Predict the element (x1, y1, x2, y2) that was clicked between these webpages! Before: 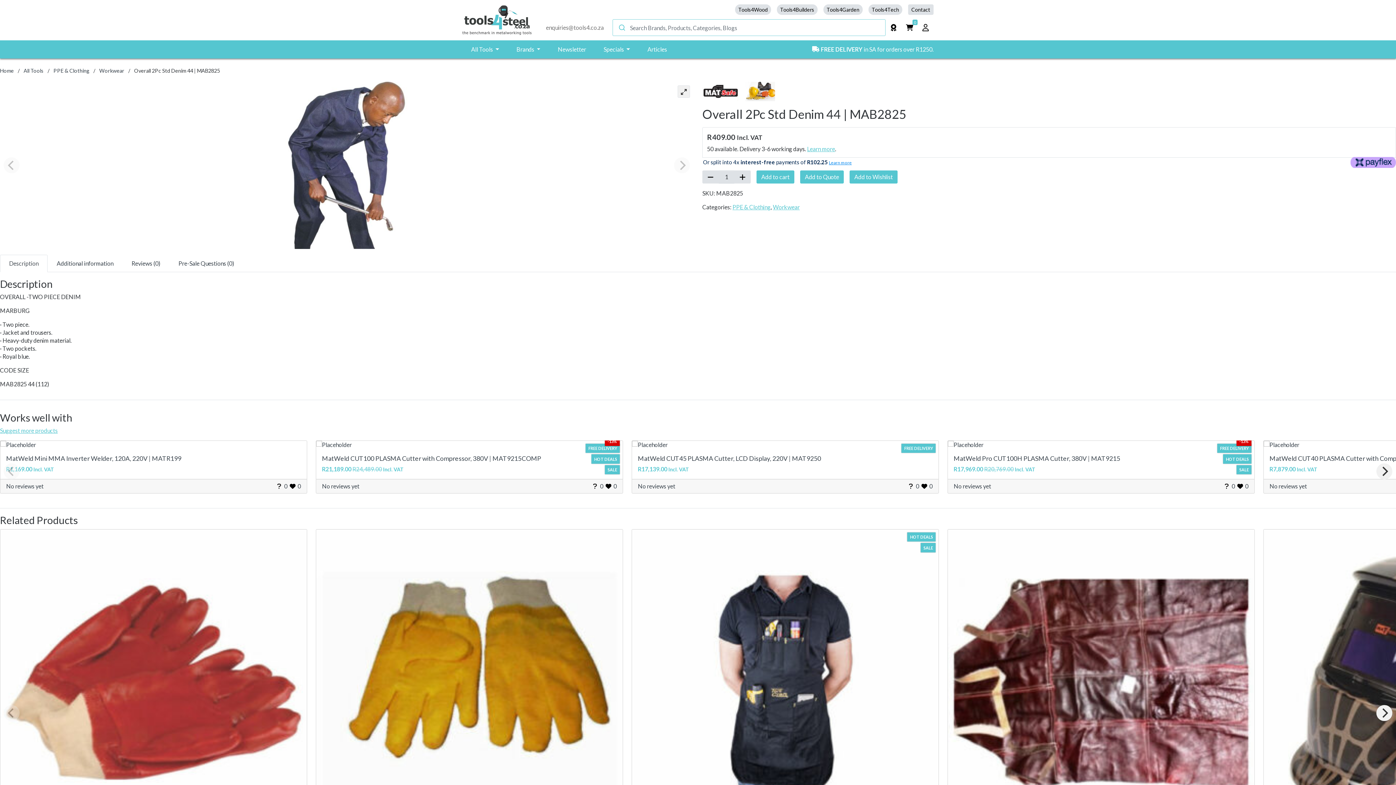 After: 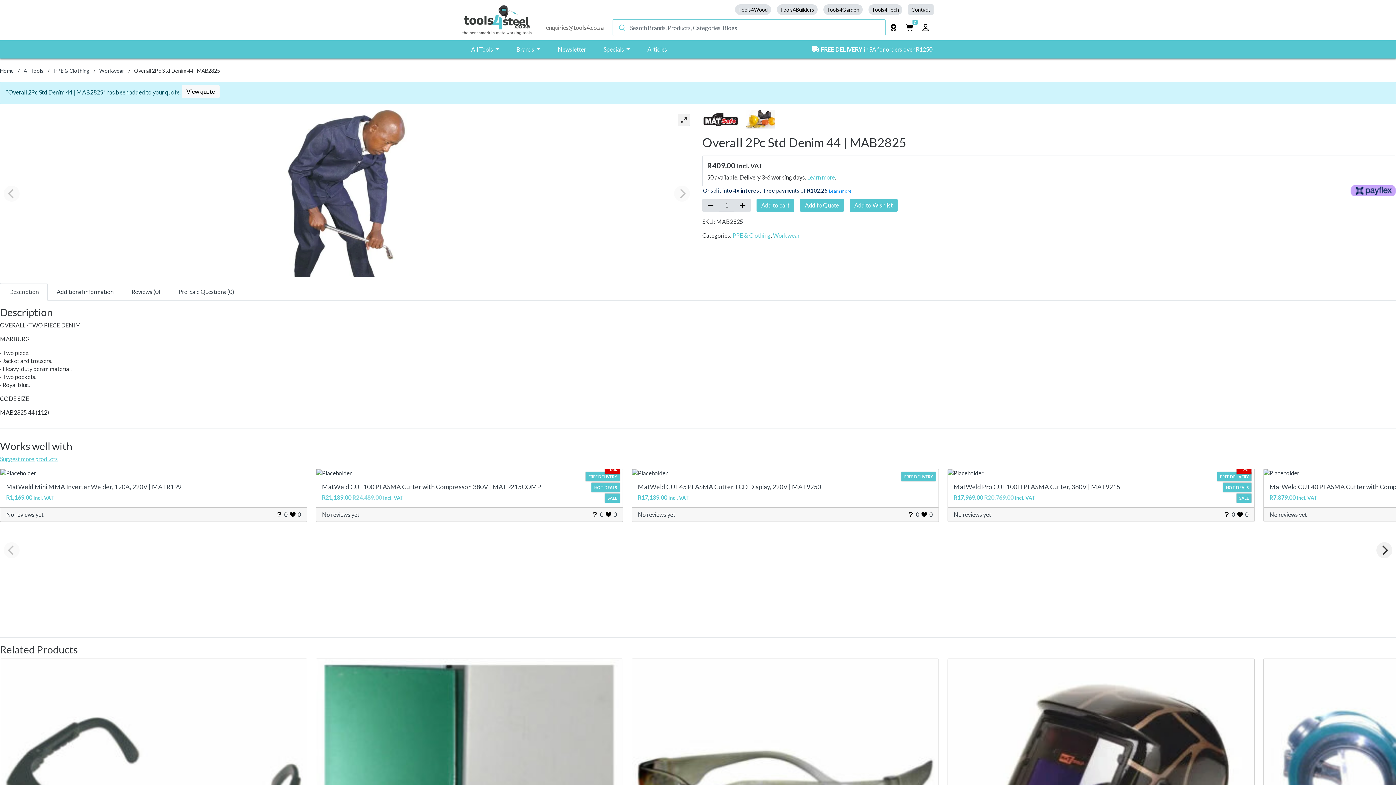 Action: label: Add to Quote bbox: (800, 170, 844, 183)